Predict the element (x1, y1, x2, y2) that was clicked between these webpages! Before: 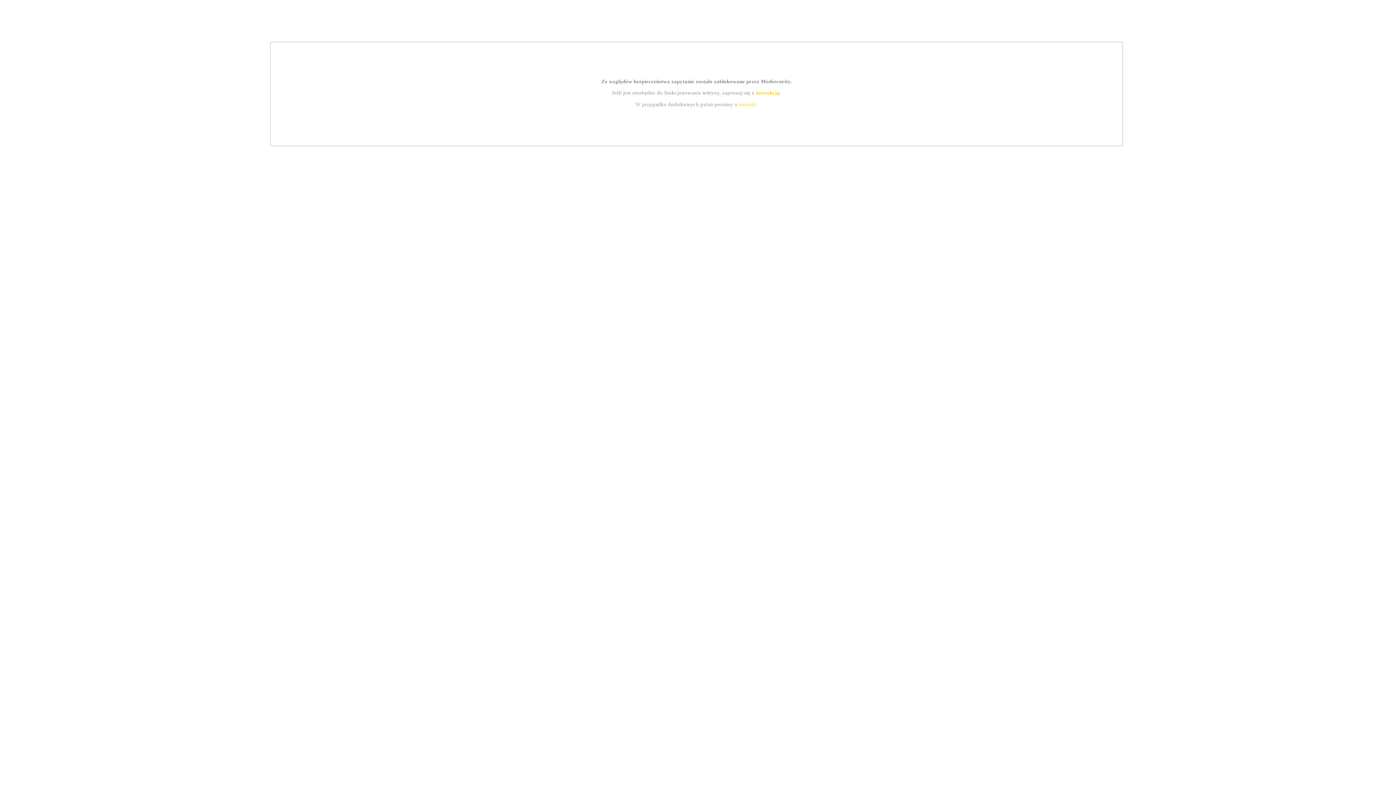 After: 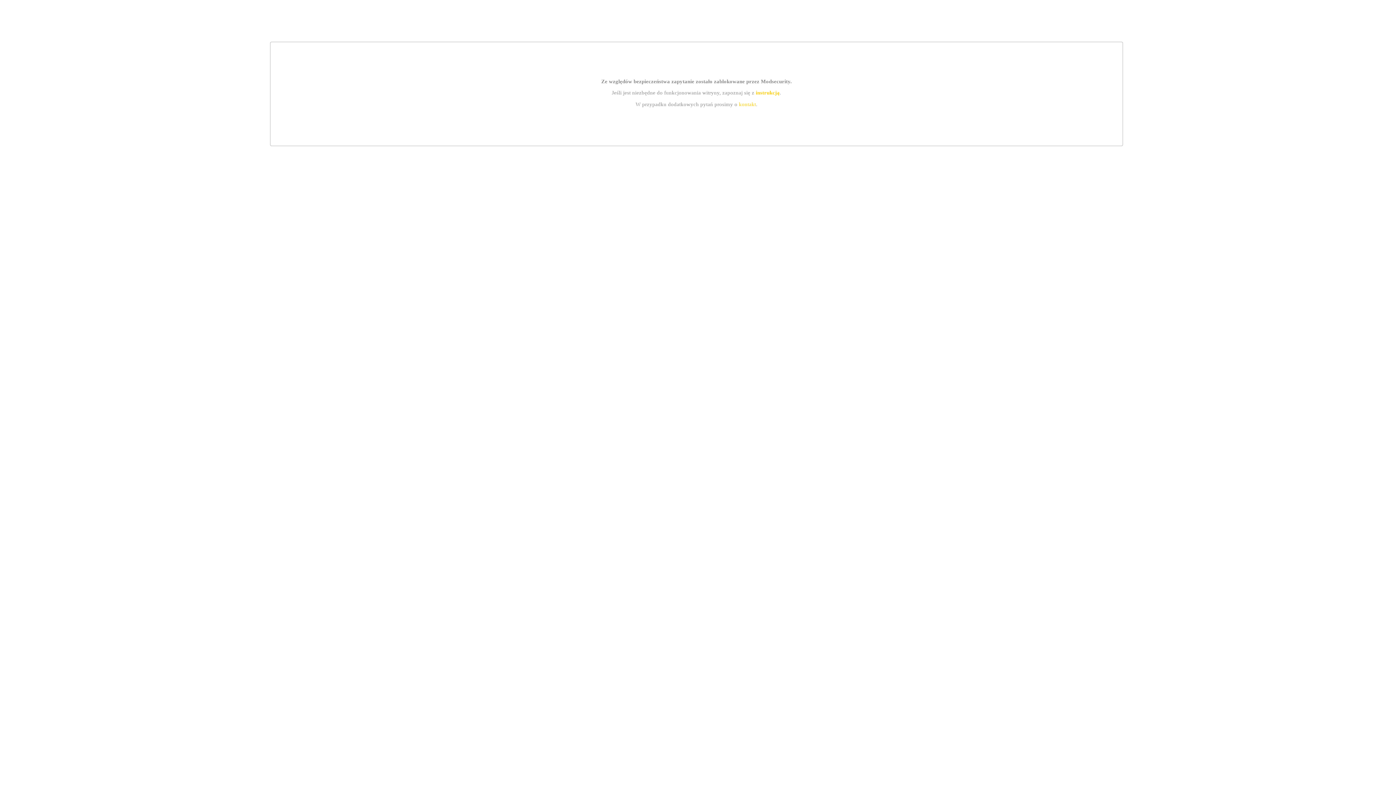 Action: bbox: (755, 89, 779, 95) label: instrukcją